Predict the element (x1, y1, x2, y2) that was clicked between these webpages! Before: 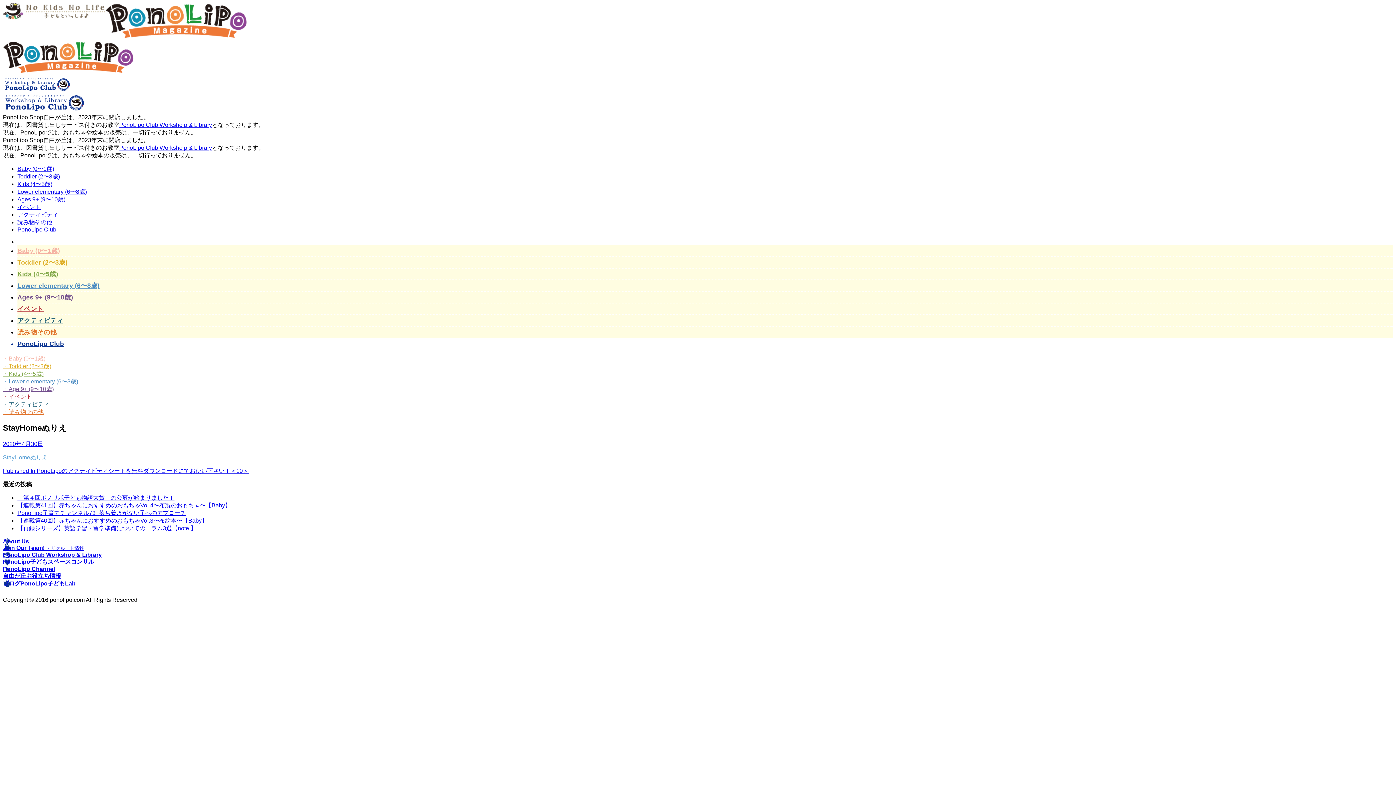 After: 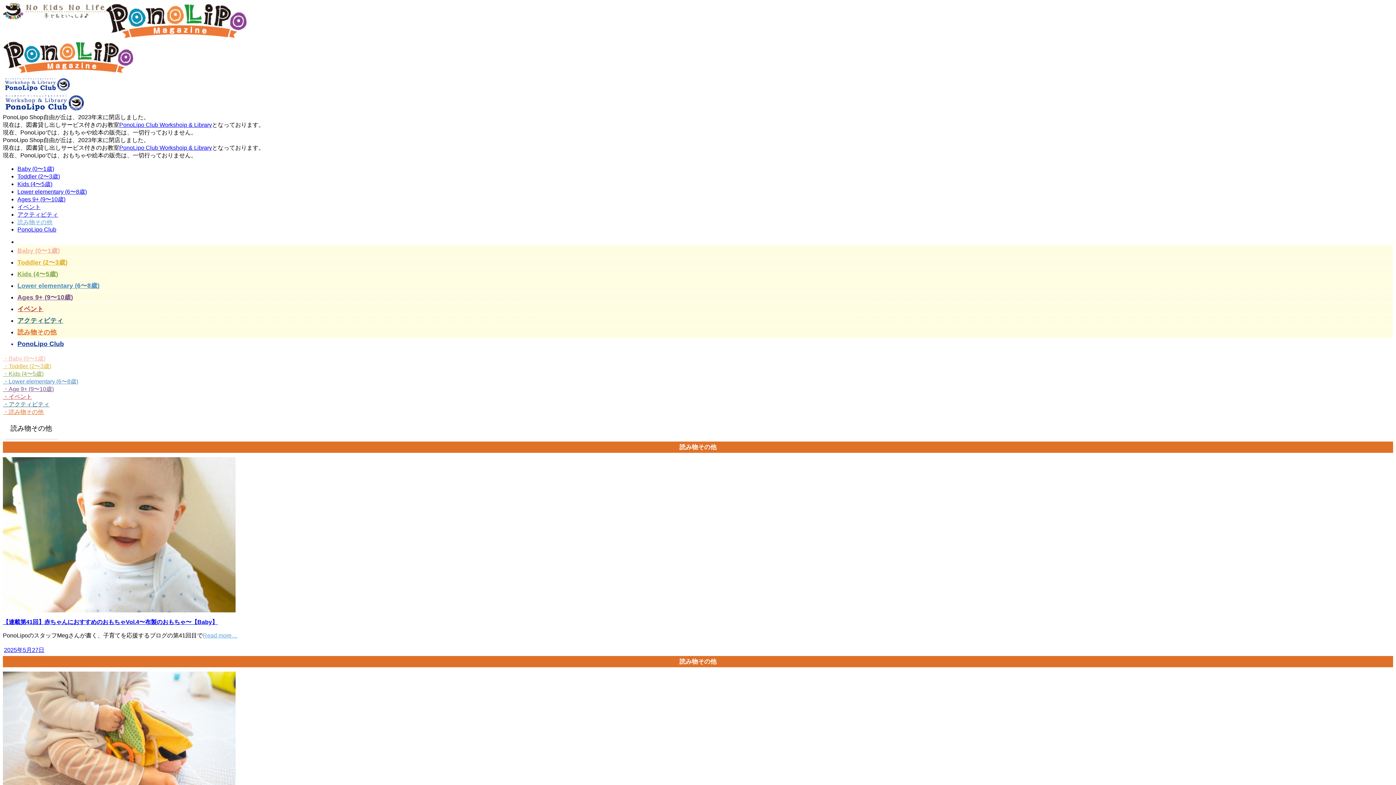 Action: bbox: (2, 409, 43, 415) label: ・読み物その他